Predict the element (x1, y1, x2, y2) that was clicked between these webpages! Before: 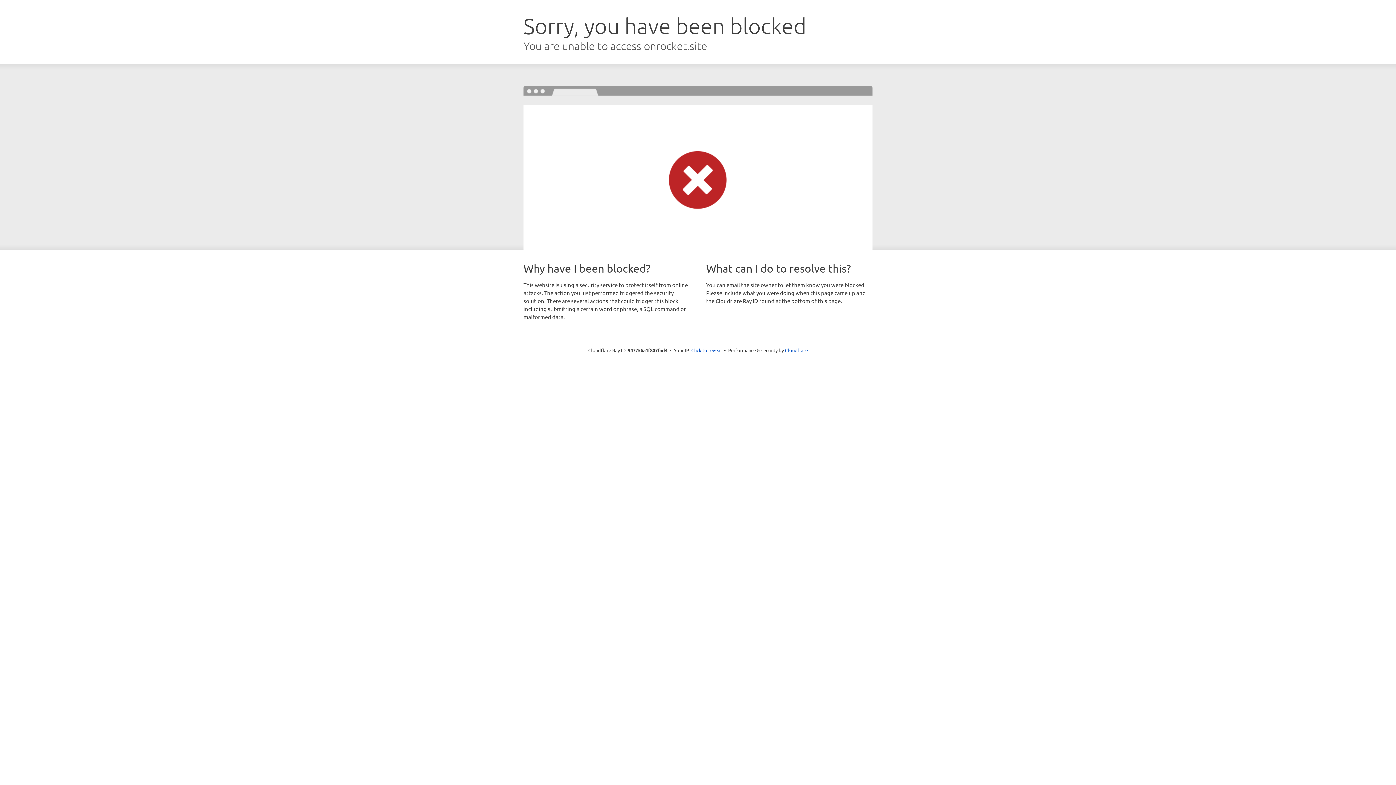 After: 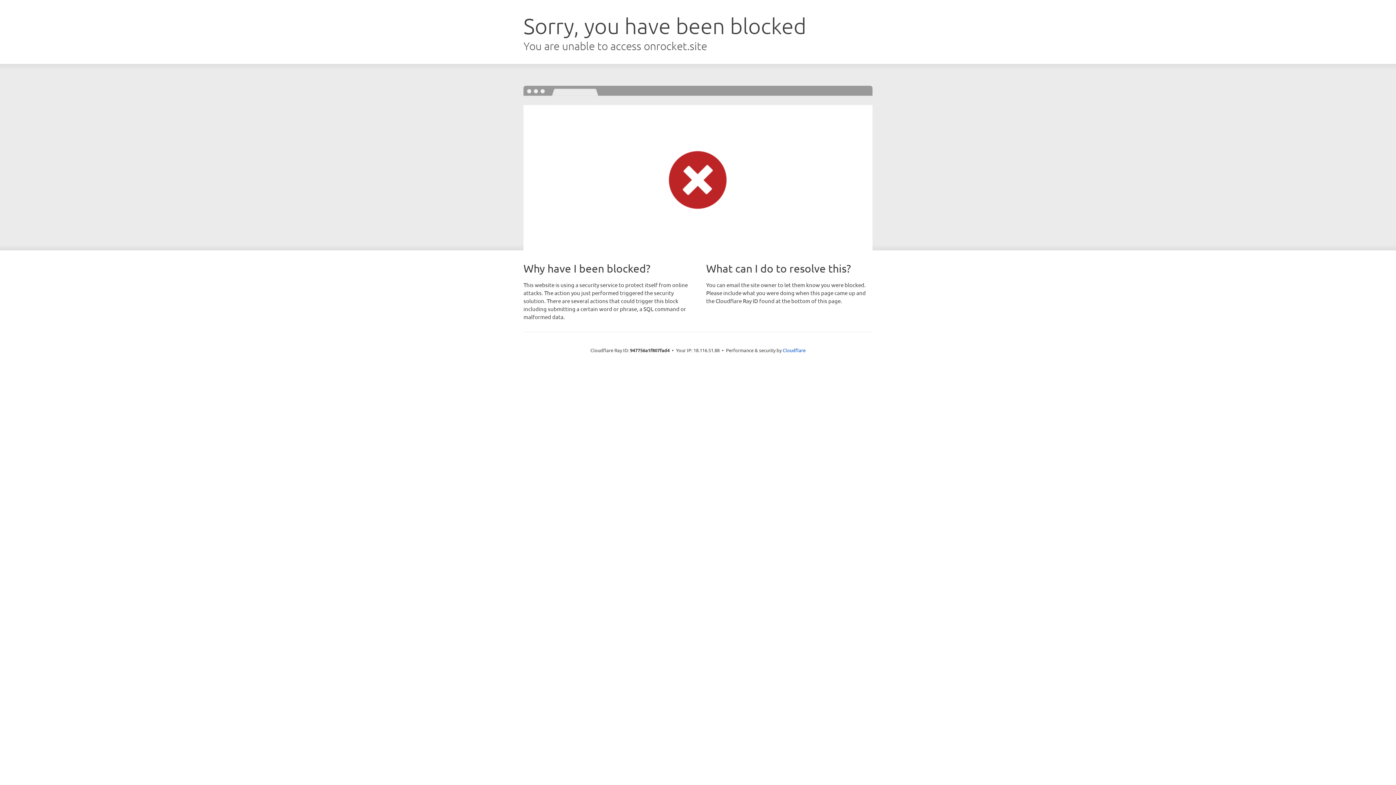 Action: bbox: (691, 346, 722, 353) label: Click to reveal